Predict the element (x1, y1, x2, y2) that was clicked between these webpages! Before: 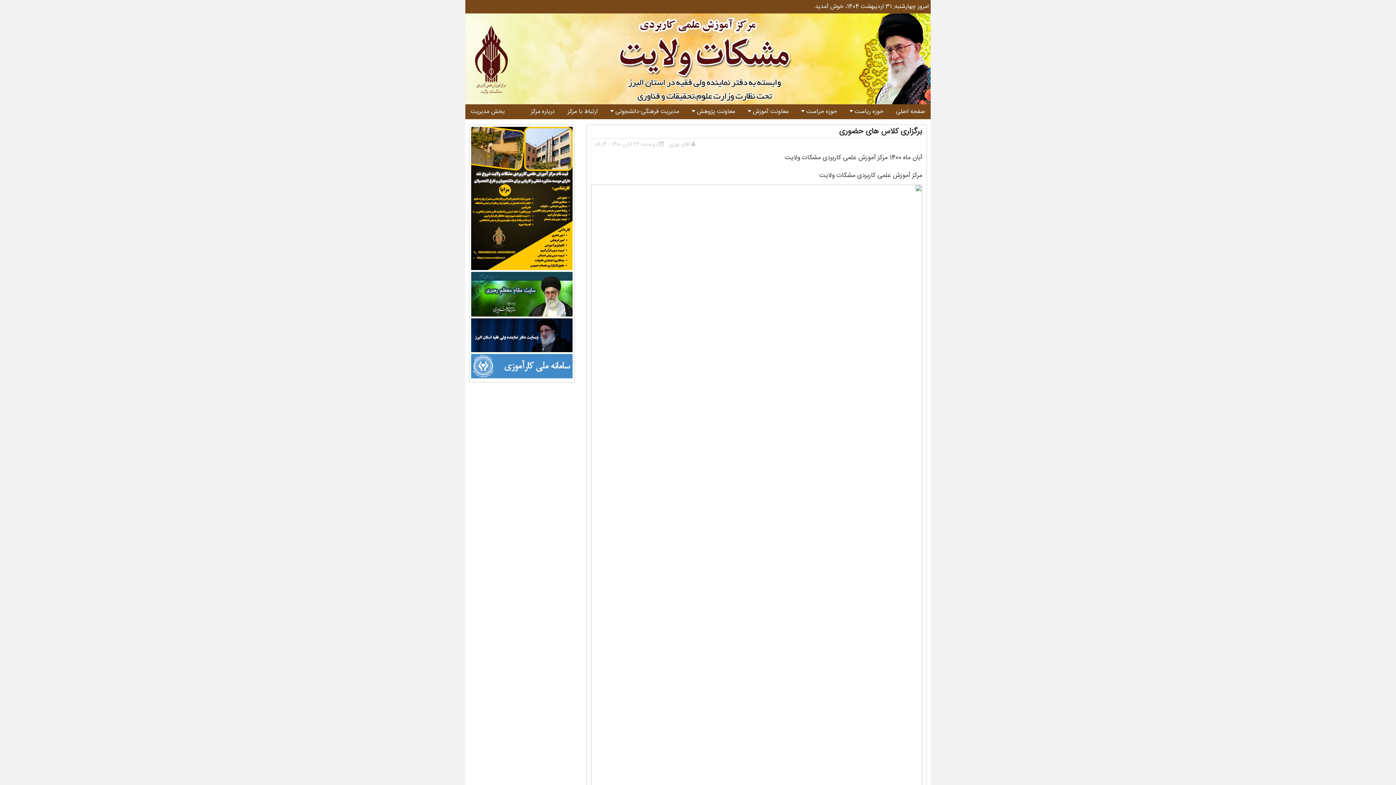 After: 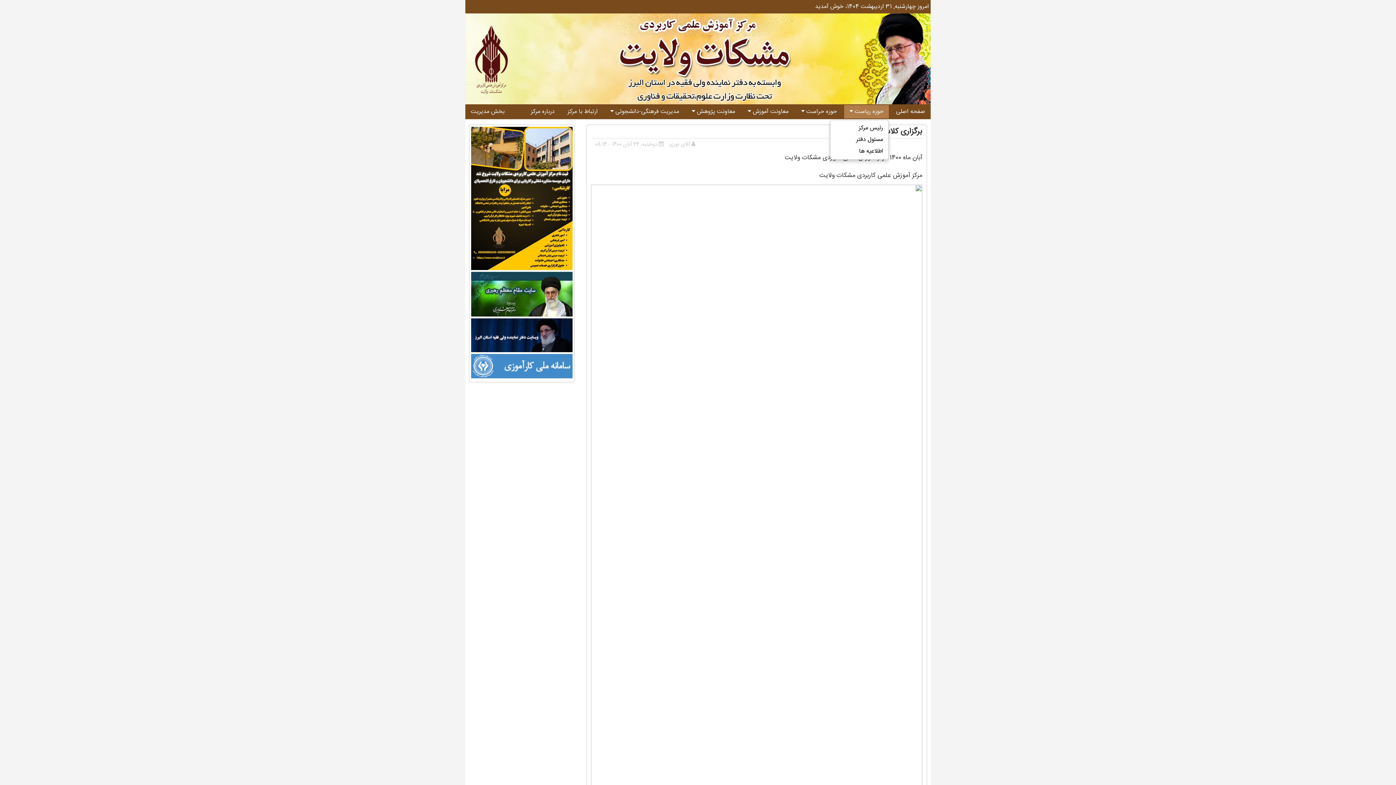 Action: bbox: (844, 105, 889, 118) label: حوزه ریاست 